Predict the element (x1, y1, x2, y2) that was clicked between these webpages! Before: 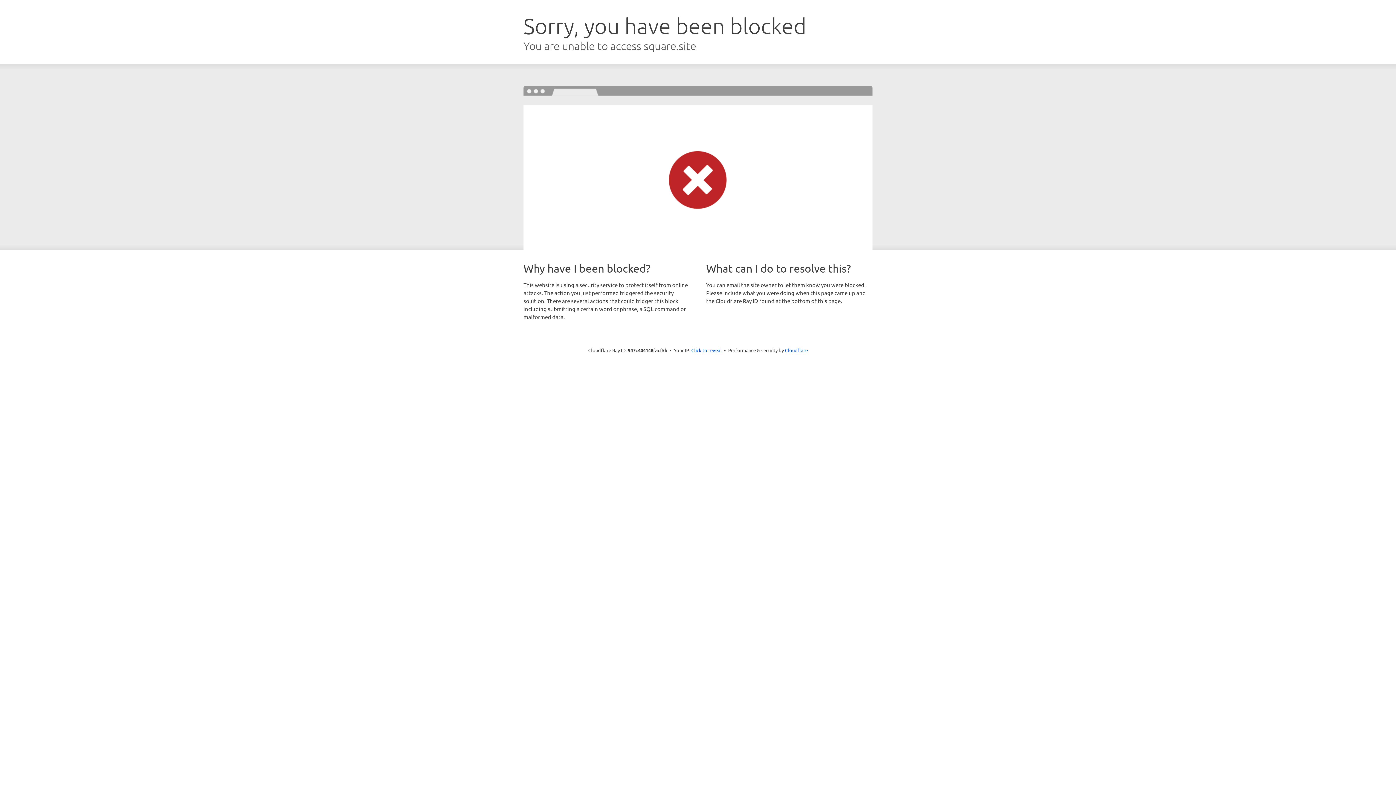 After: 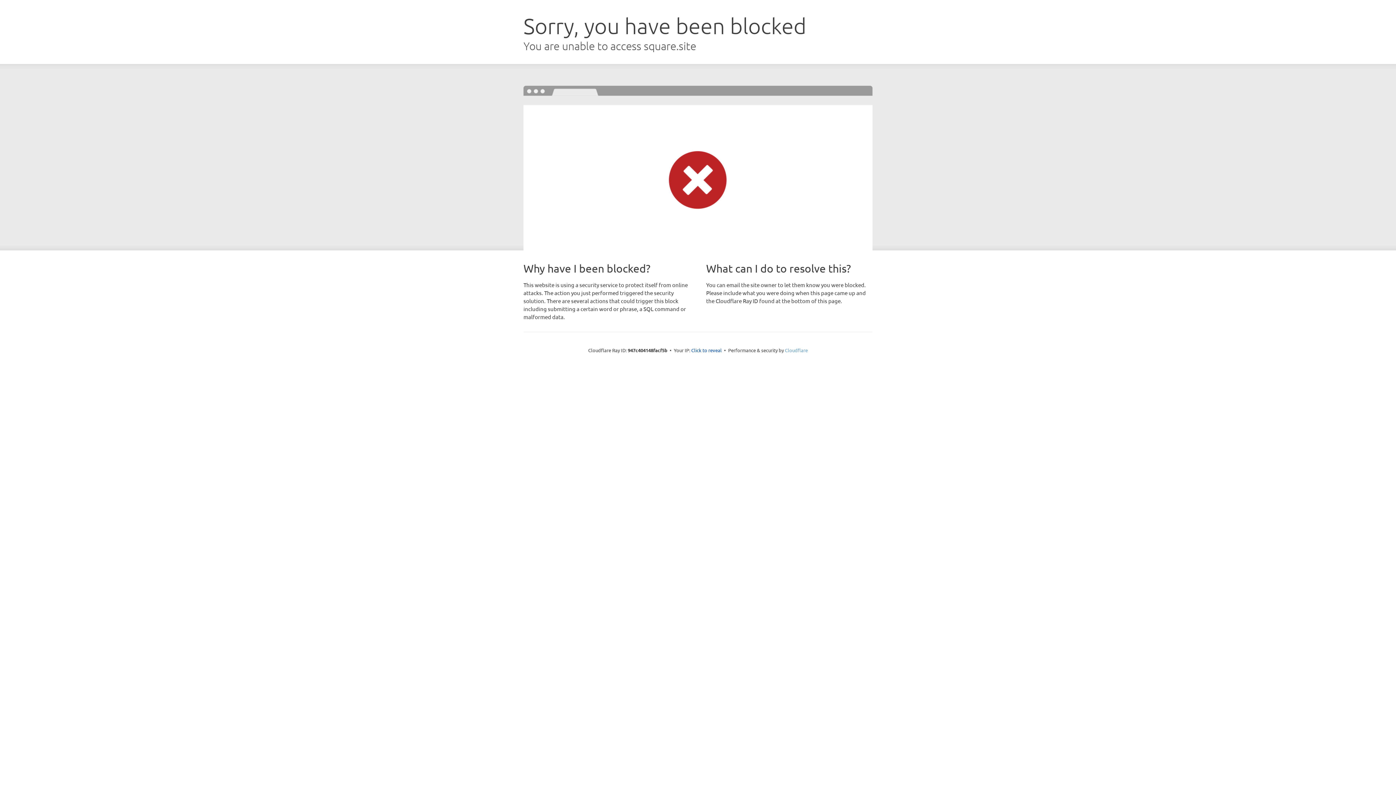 Action: bbox: (785, 347, 808, 353) label: Cloudflare